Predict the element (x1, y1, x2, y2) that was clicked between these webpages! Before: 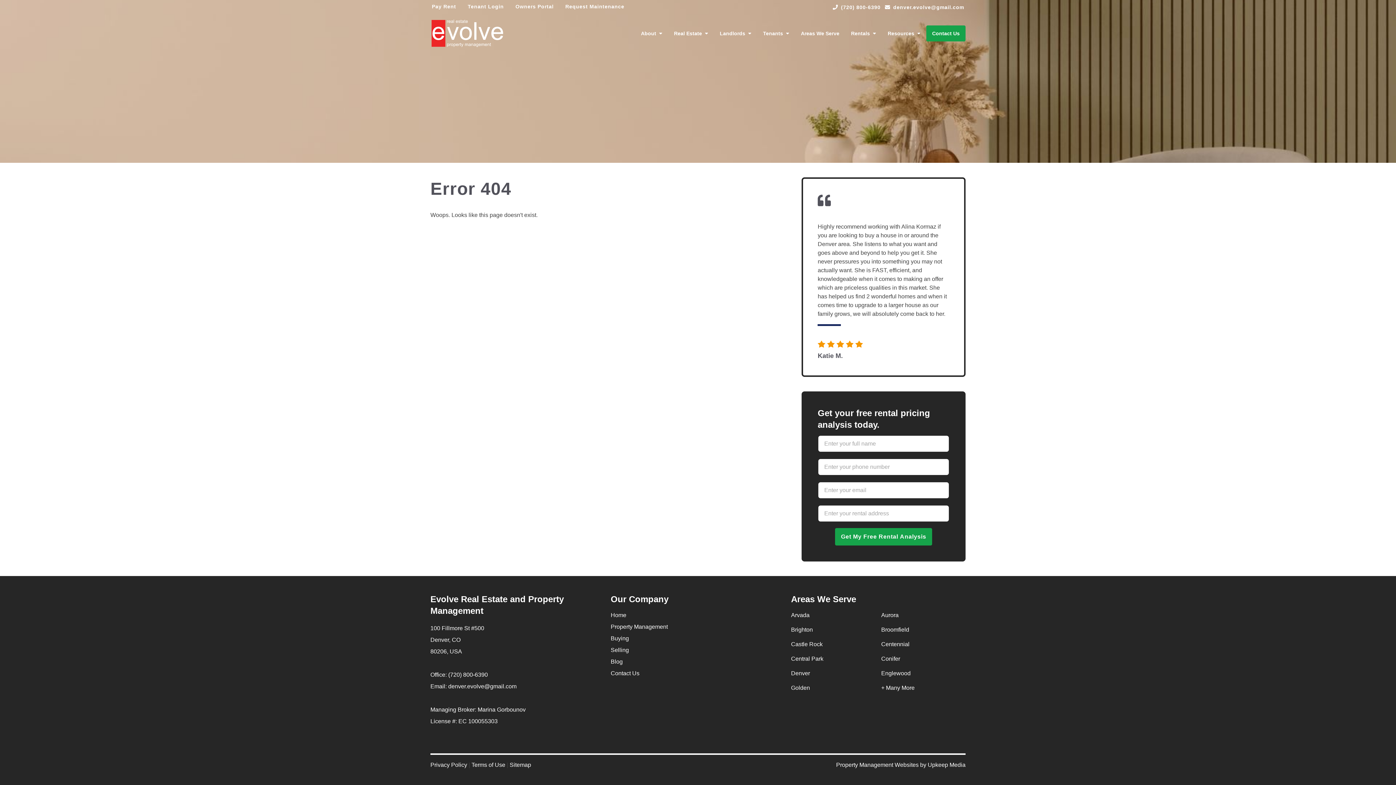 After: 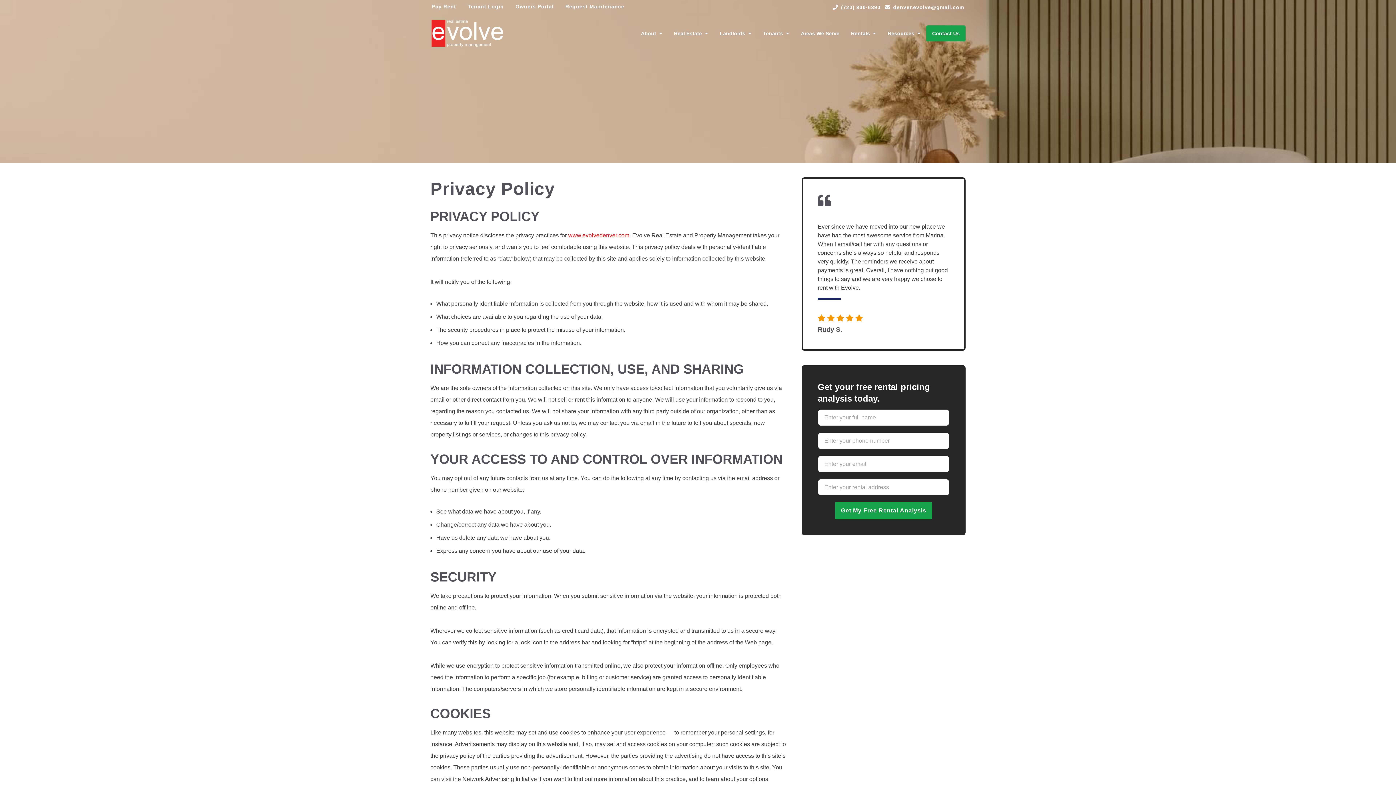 Action: label: Privacy Policy bbox: (430, 762, 467, 768)